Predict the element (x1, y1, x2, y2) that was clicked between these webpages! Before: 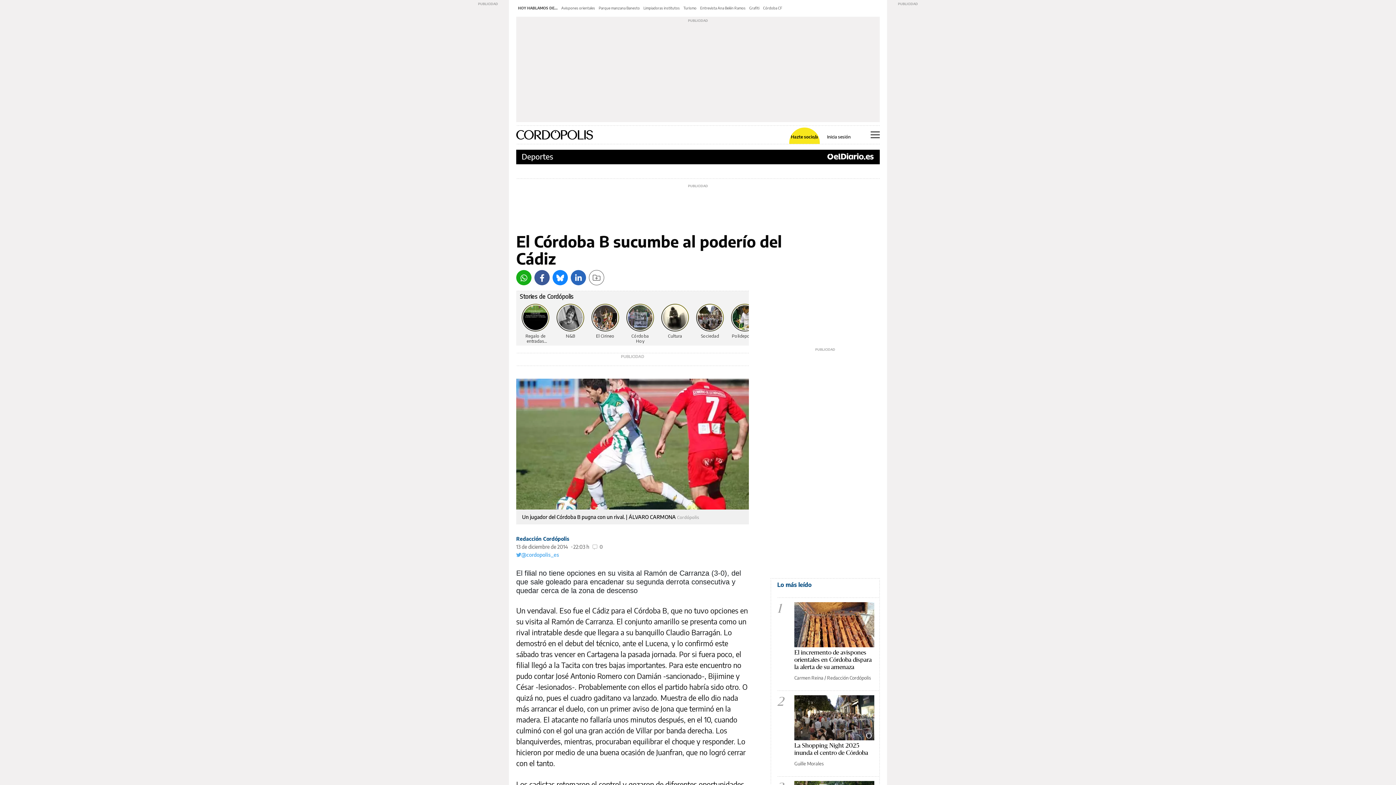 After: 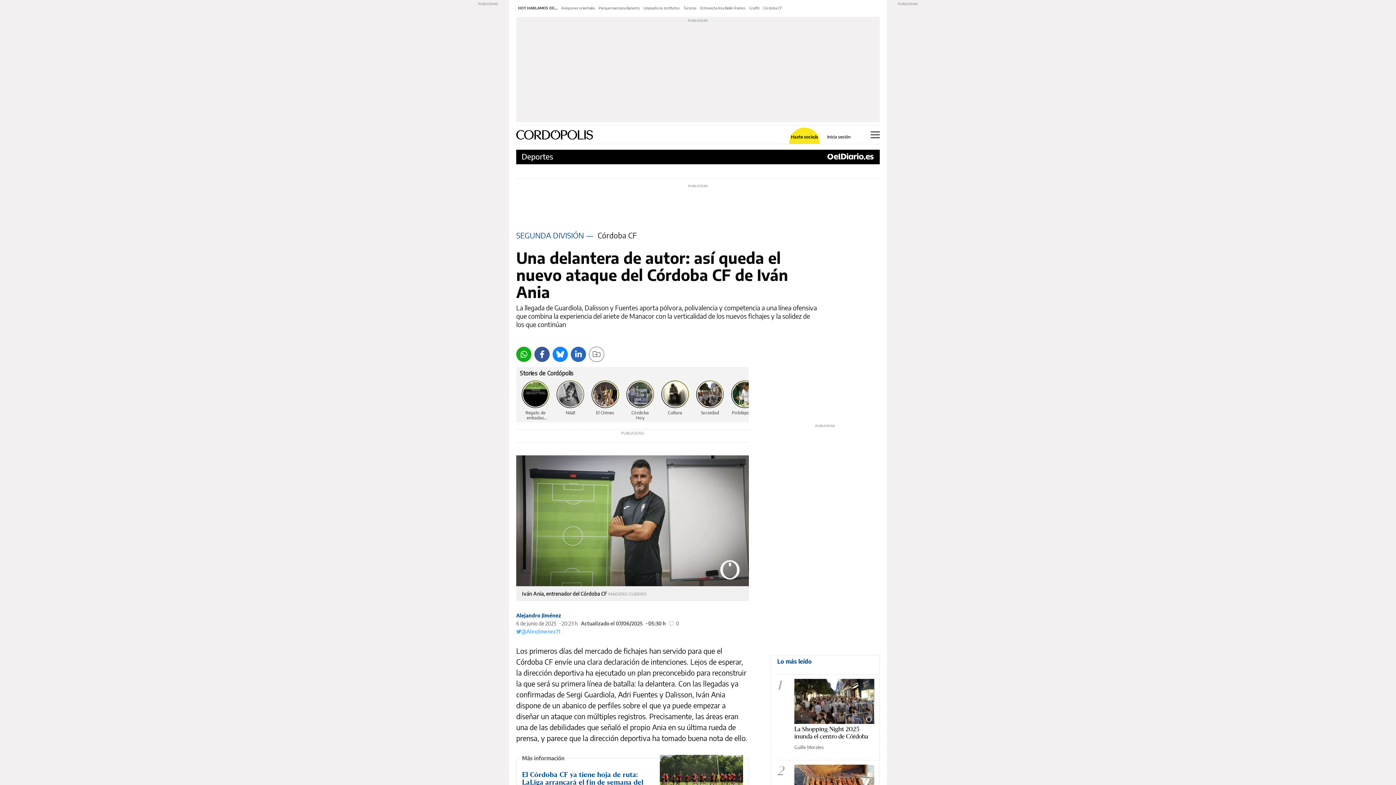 Action: label: Córdoba CF bbox: (763, 5, 782, 10)